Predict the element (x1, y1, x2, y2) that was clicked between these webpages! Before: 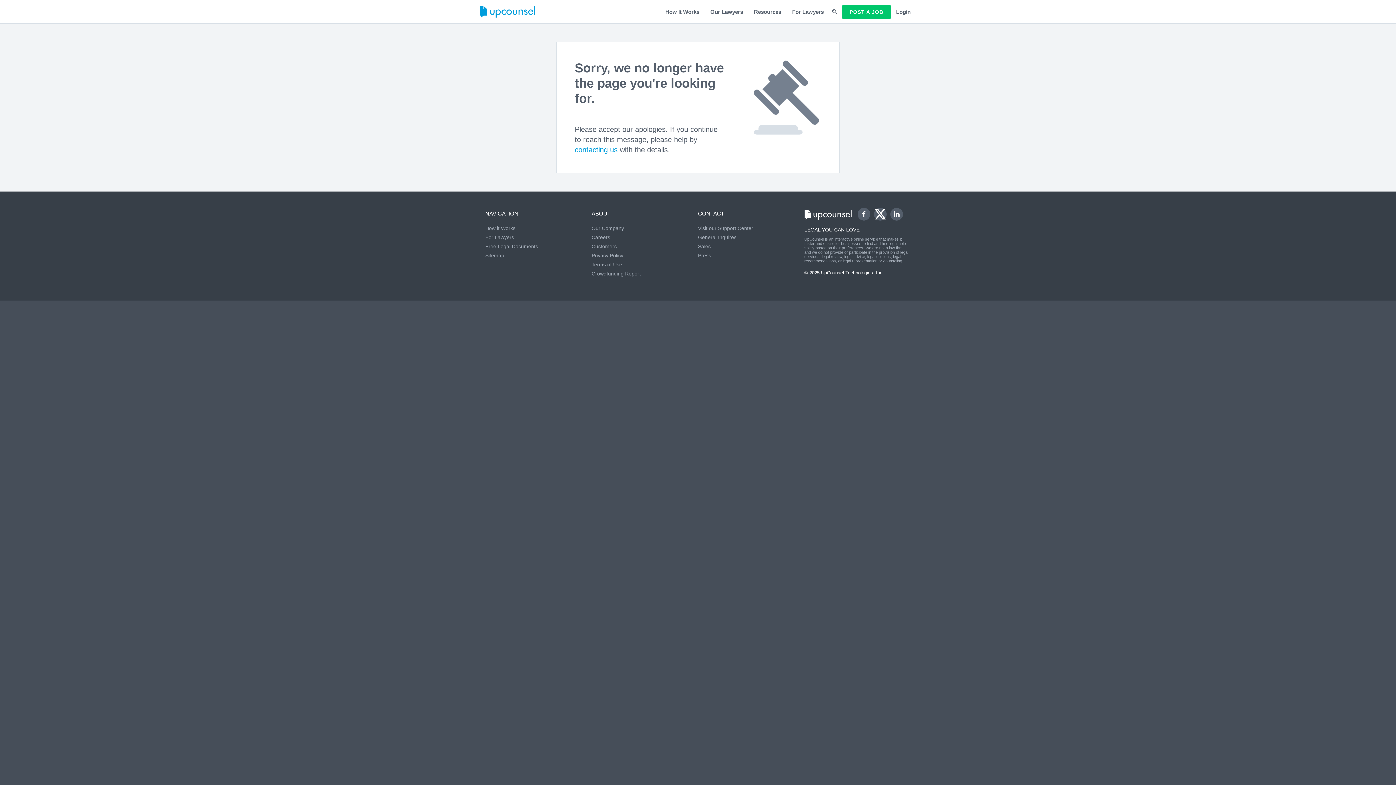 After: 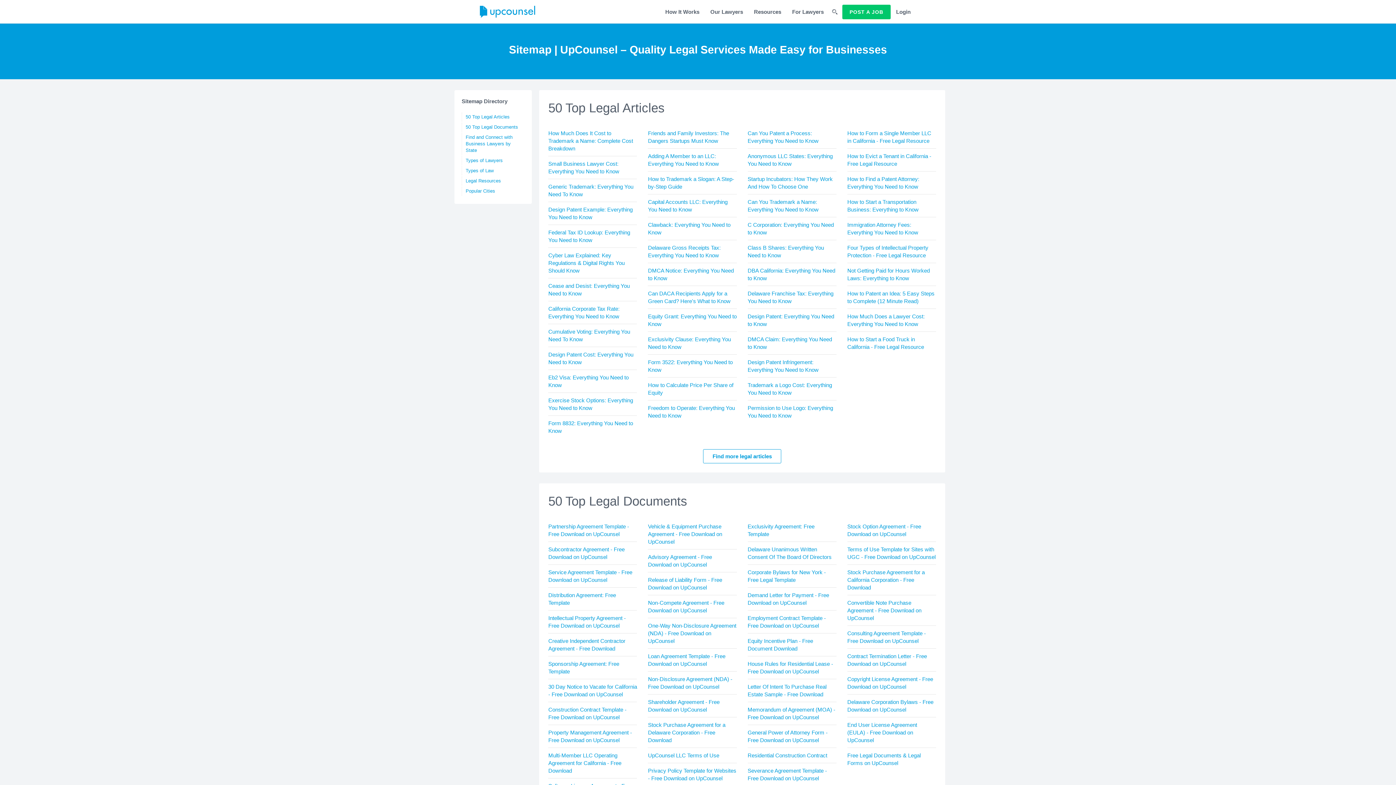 Action: label: Sitemap bbox: (485, 252, 504, 258)